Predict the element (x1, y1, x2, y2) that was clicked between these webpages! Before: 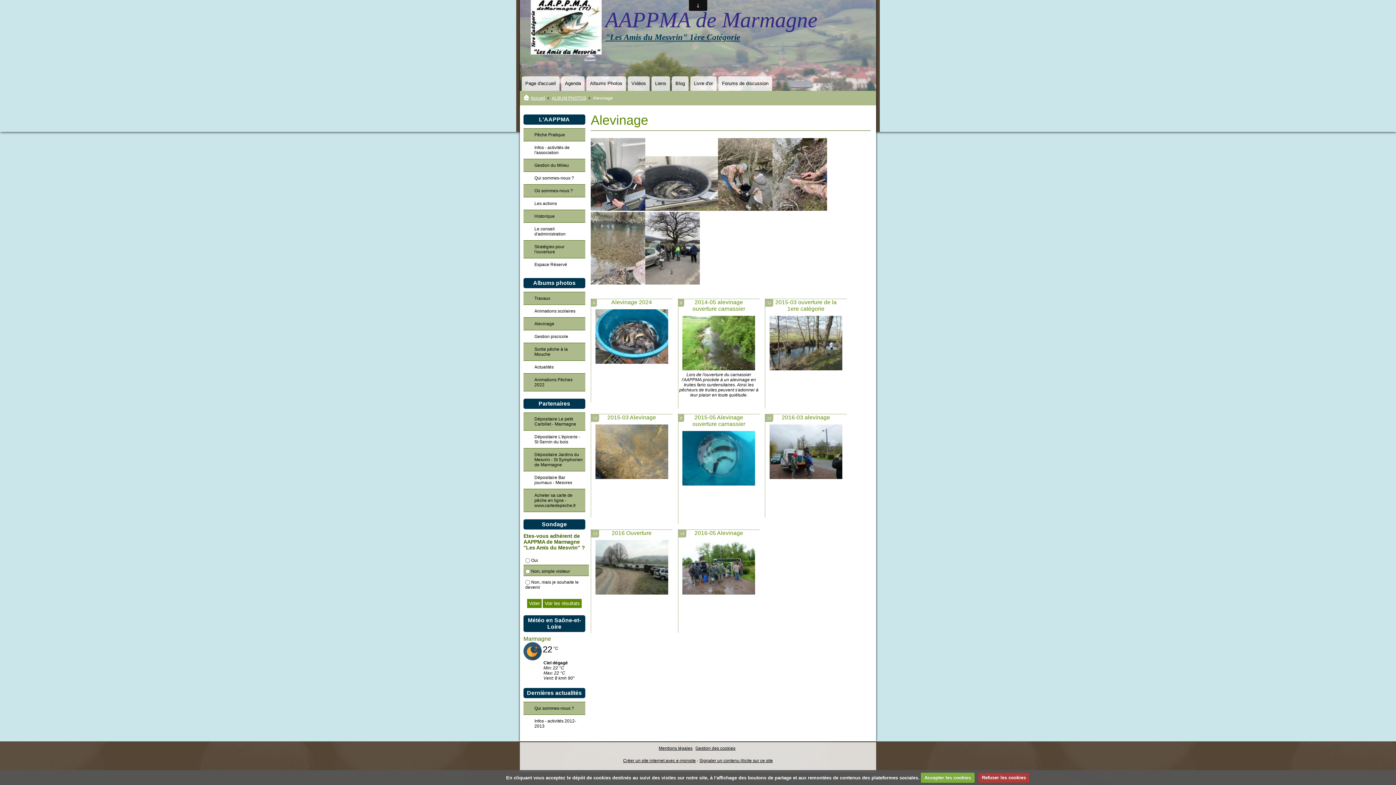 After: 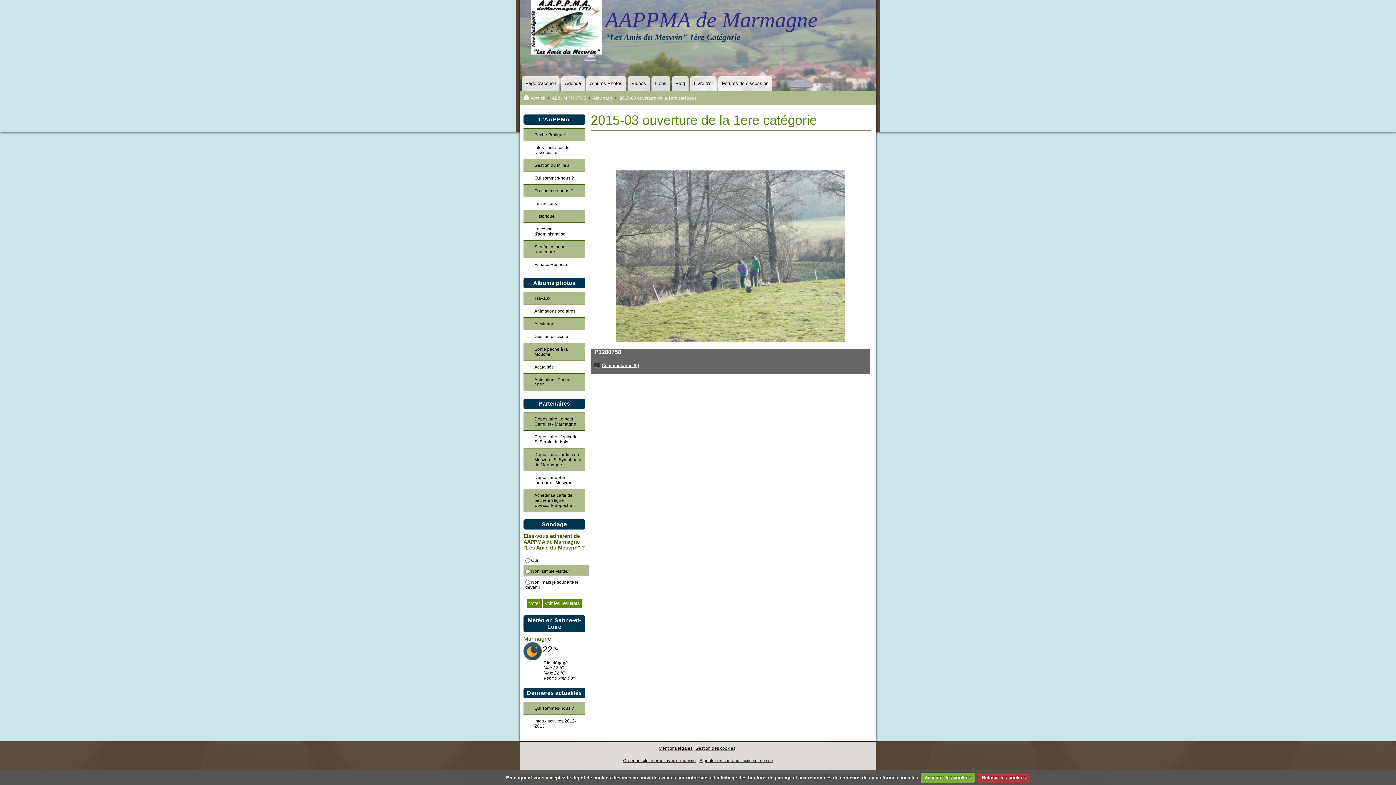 Action: bbox: (765, 315, 846, 370)